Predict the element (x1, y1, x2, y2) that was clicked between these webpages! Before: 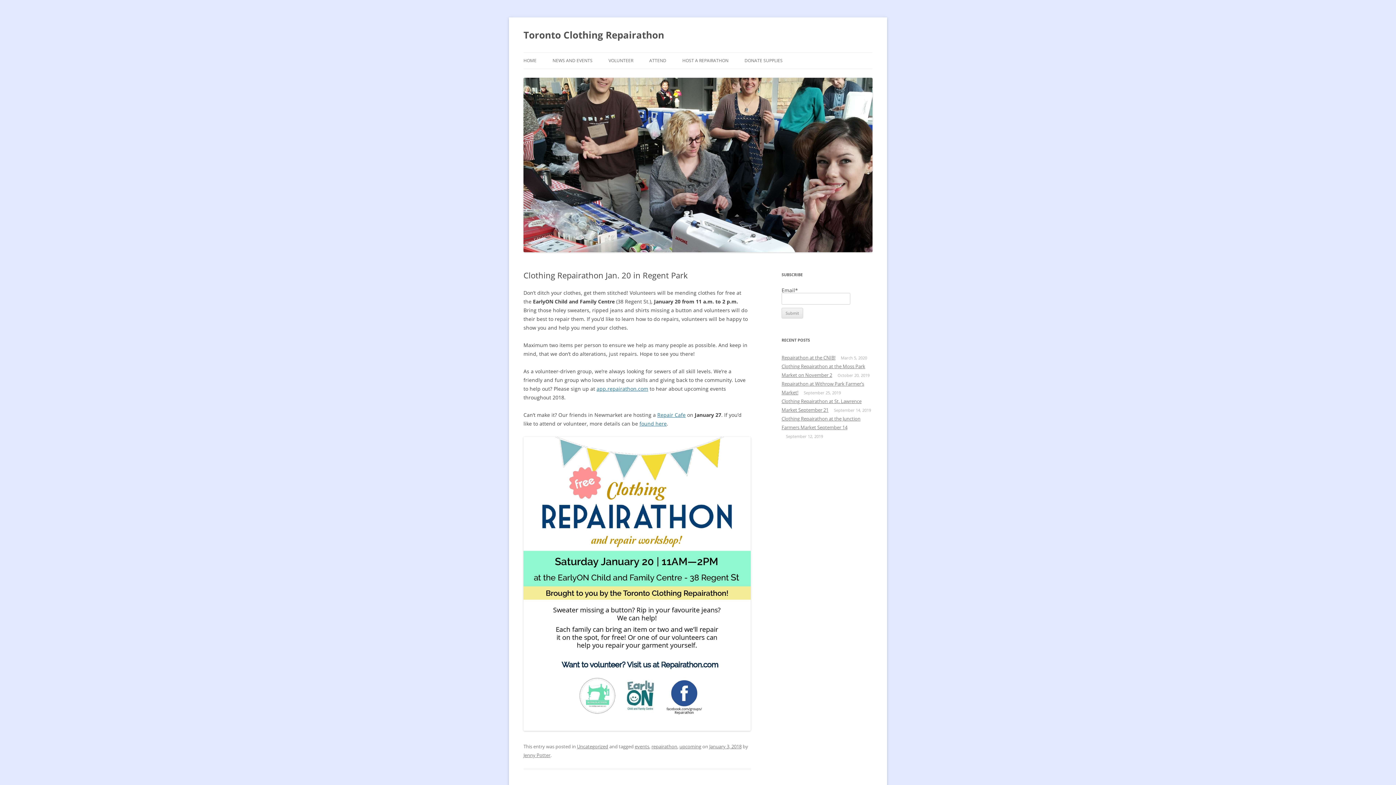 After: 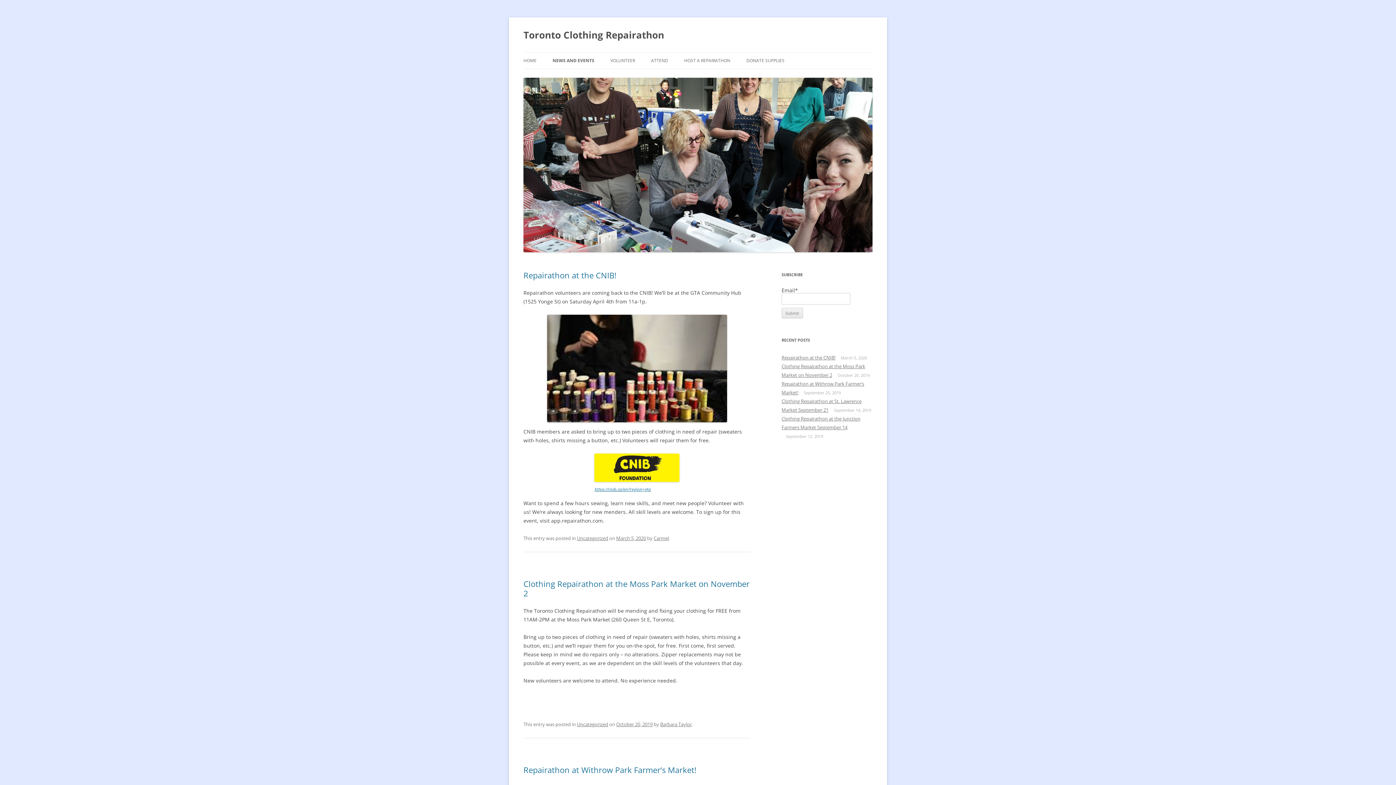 Action: bbox: (552, 52, 592, 68) label: NEWS AND EVENTS